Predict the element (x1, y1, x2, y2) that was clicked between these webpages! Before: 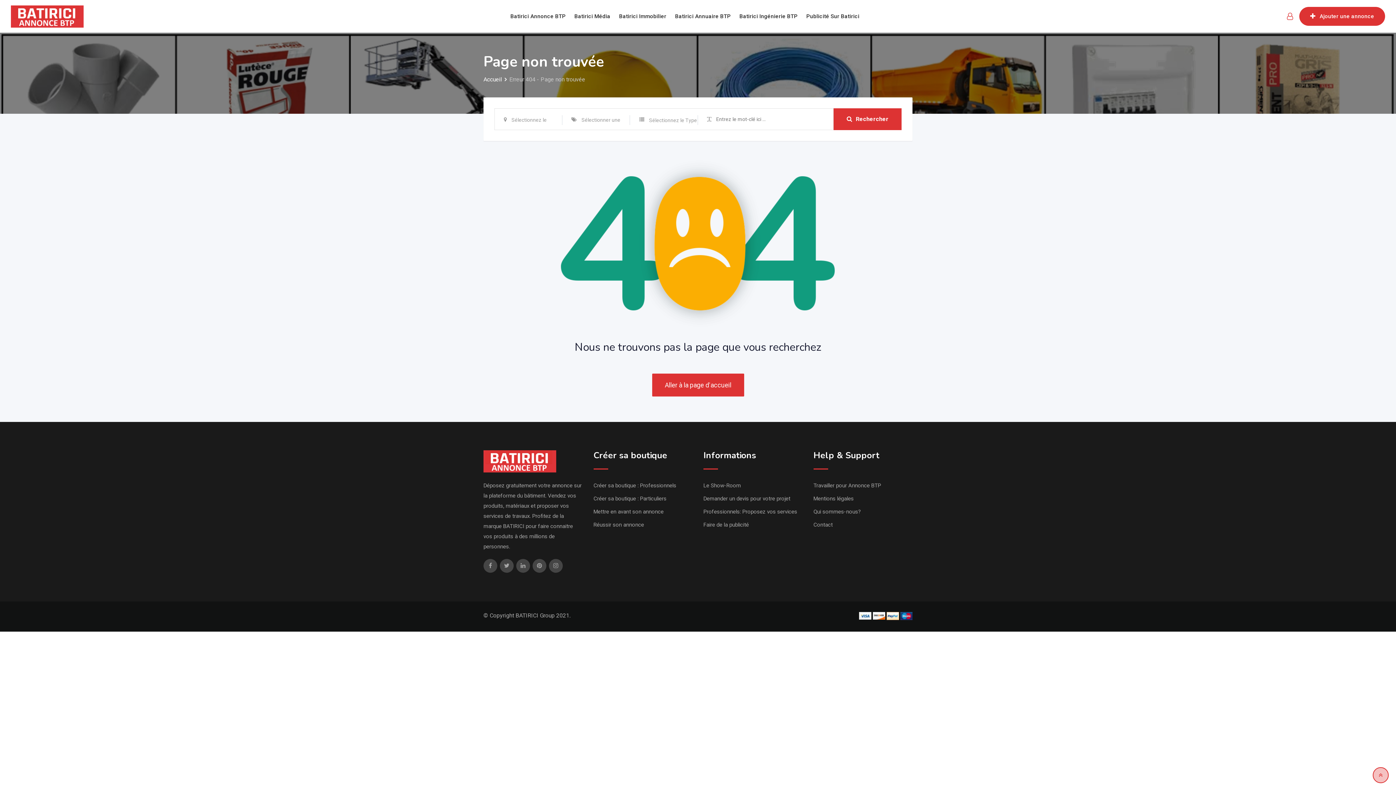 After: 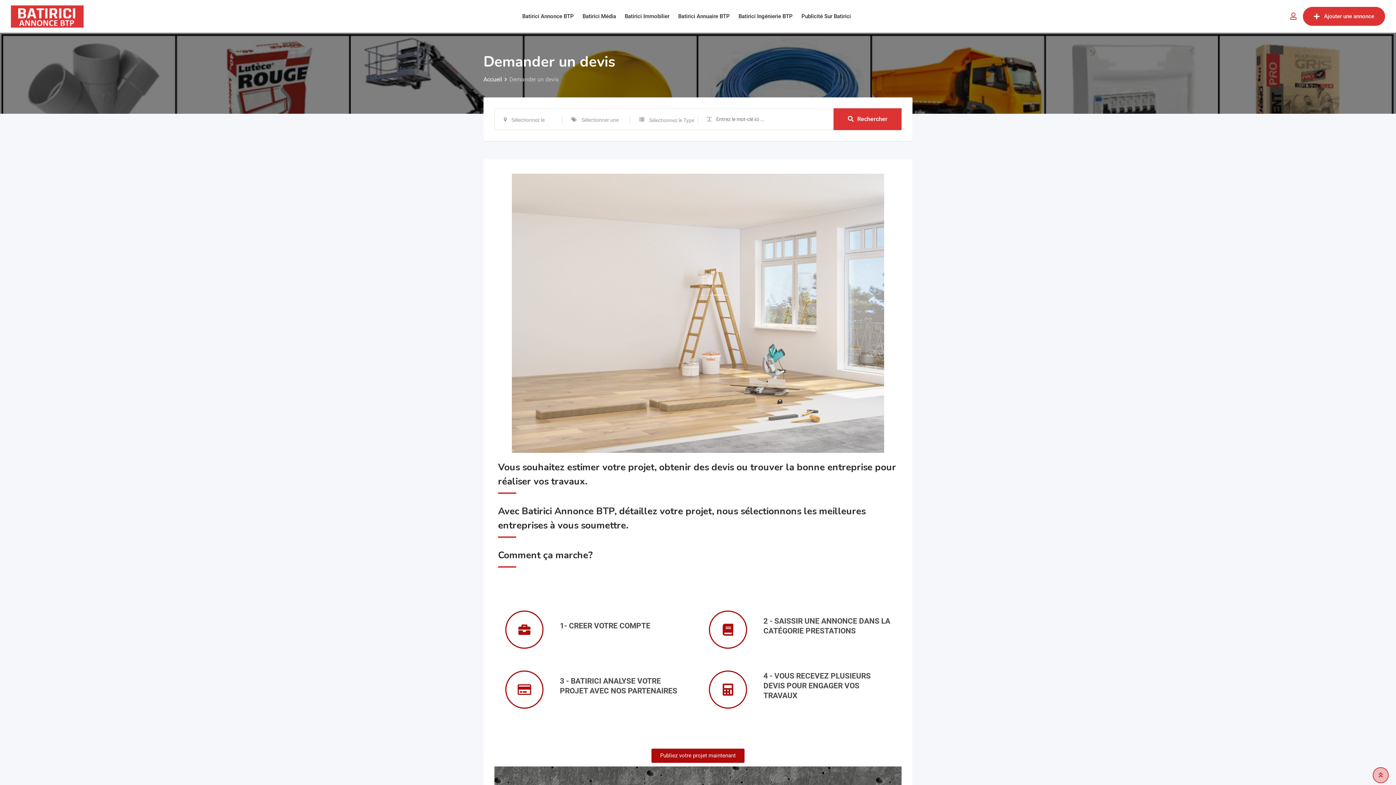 Action: label: Demander un devis pour votre projet bbox: (703, 495, 790, 502)